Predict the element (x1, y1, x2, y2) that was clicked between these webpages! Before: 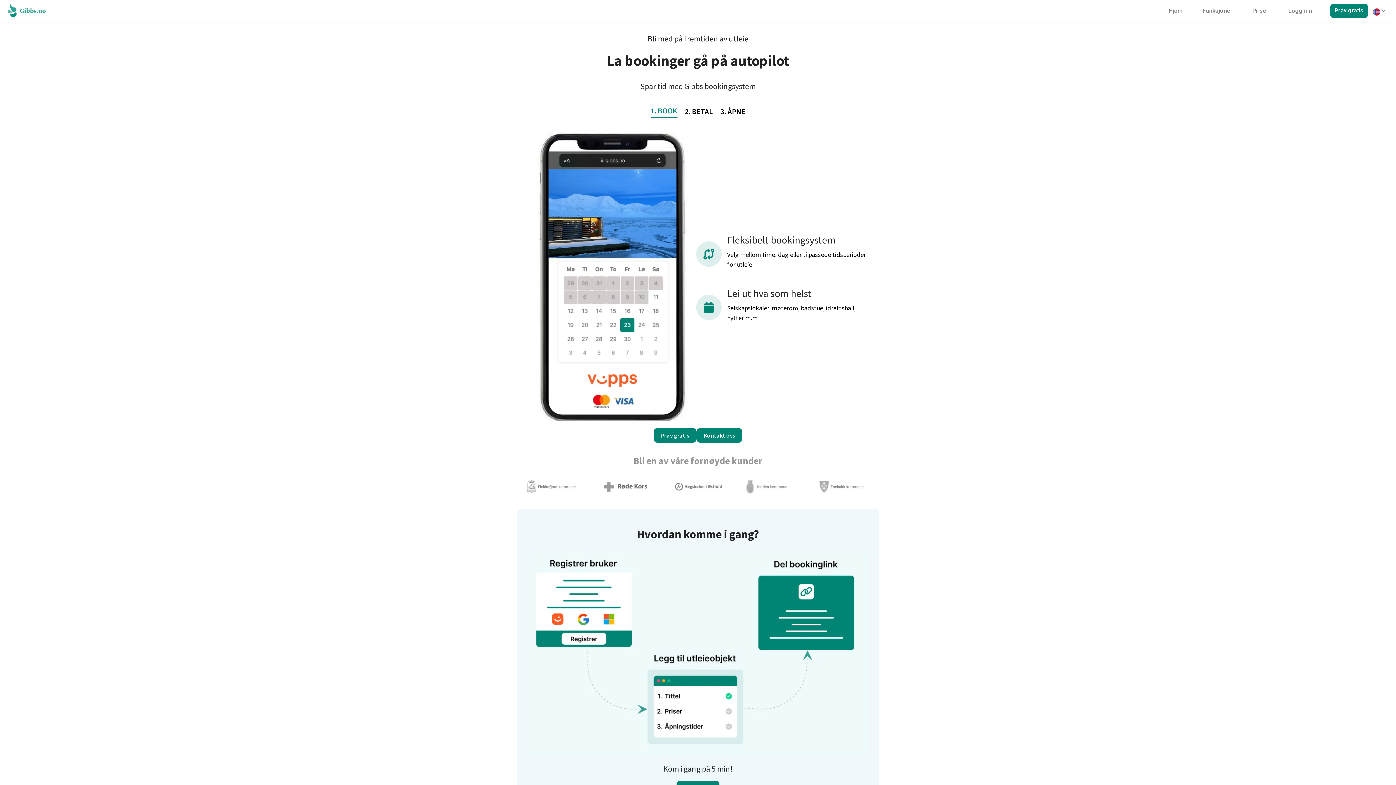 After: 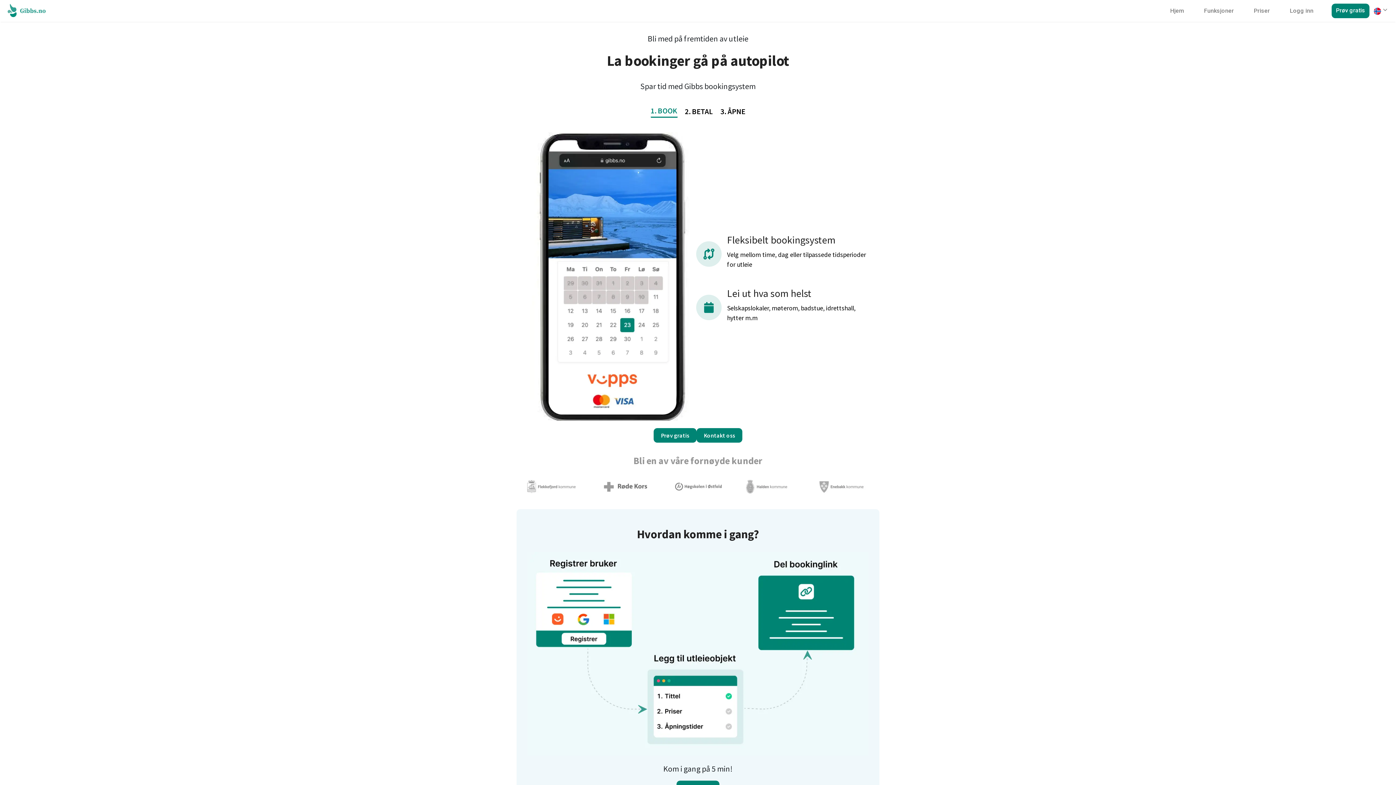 Action: bbox: (5, 6, 51, 13)